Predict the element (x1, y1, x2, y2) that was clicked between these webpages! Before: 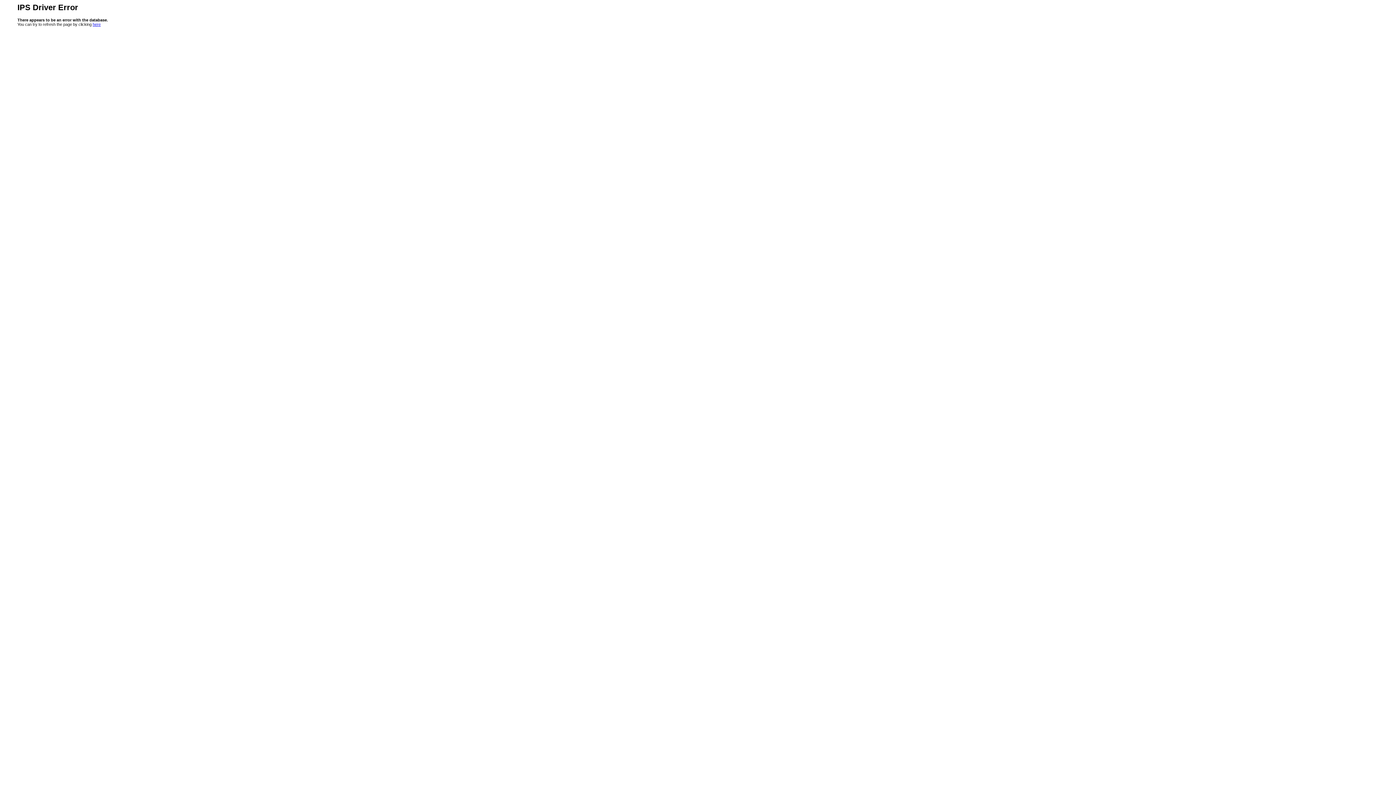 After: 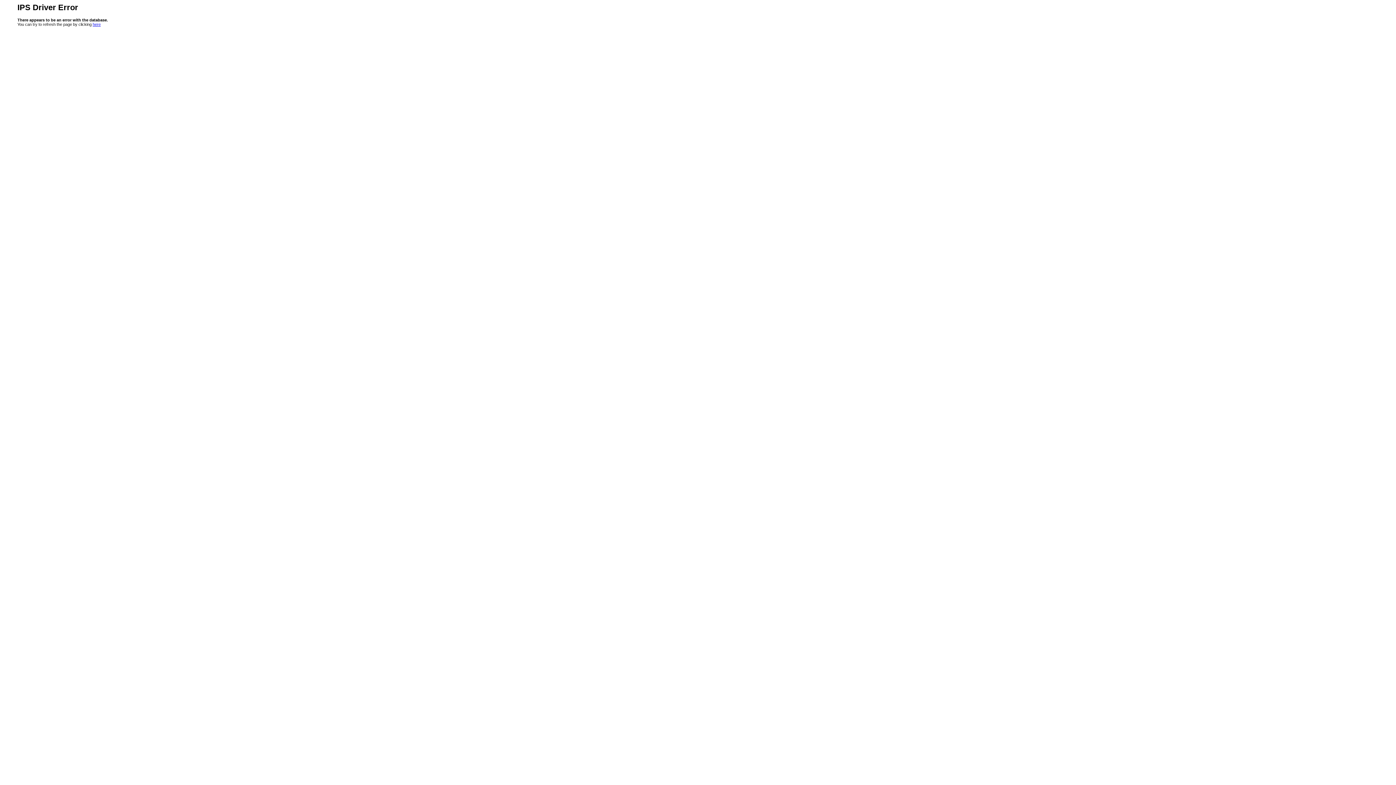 Action: bbox: (92, 22, 100, 26) label: here